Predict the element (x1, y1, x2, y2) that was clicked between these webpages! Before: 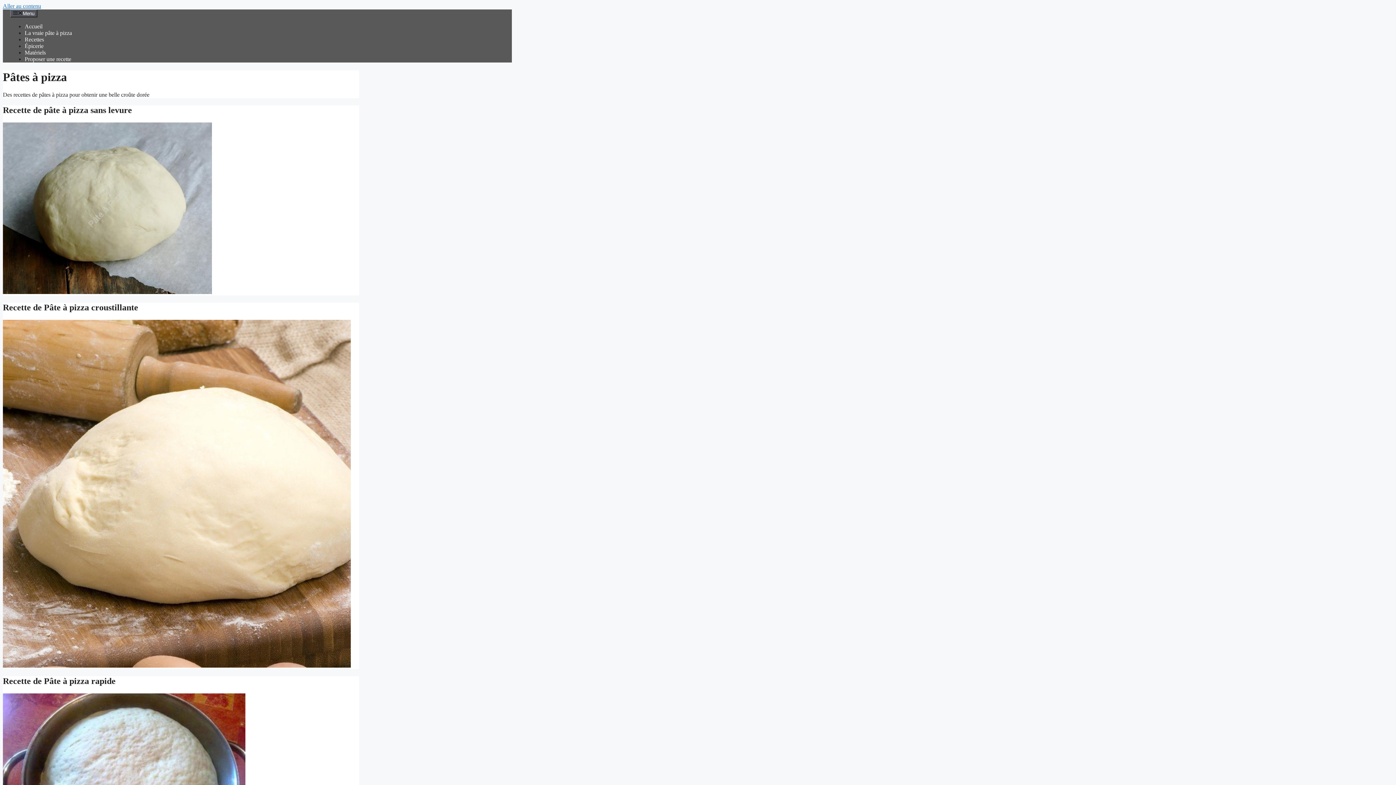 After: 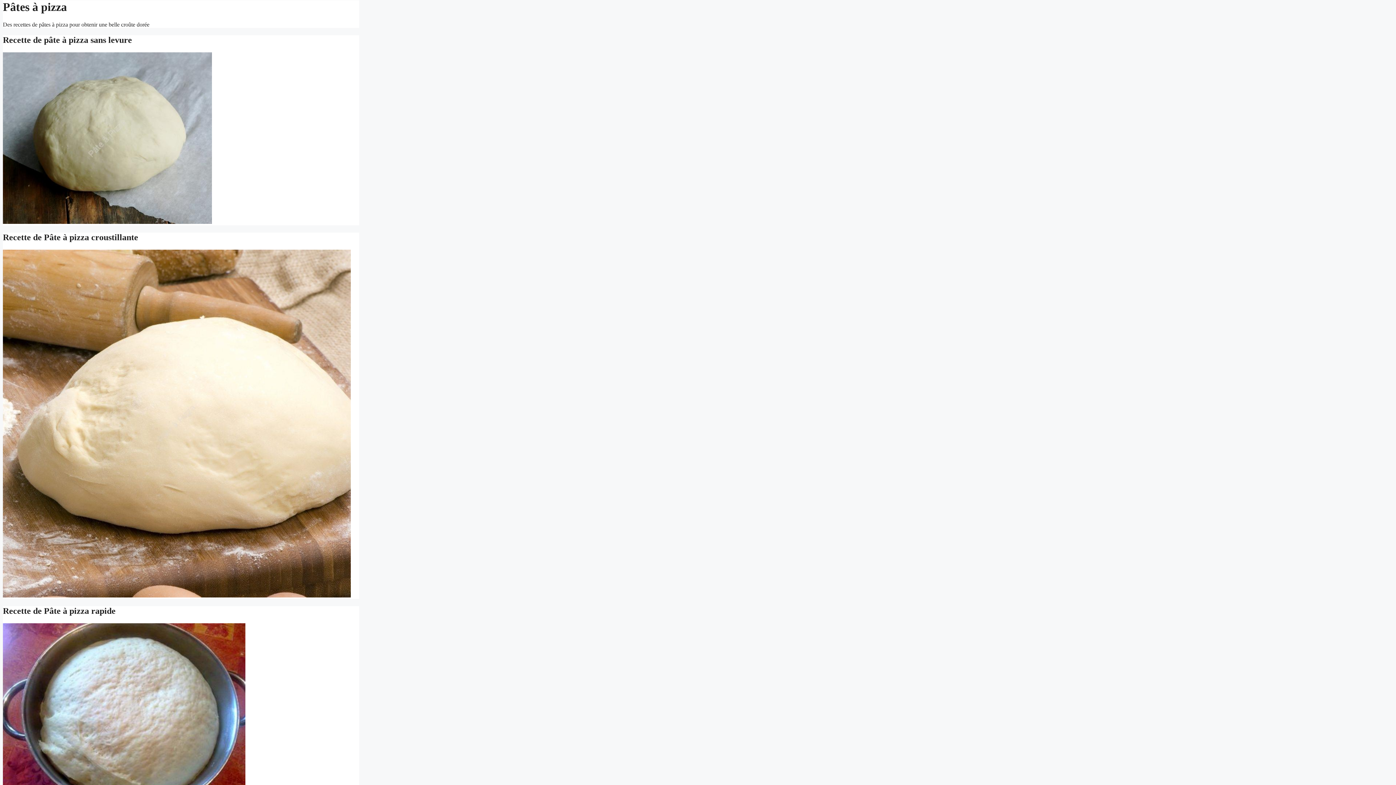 Action: bbox: (2, 2, 41, 9) label: Aller au contenu